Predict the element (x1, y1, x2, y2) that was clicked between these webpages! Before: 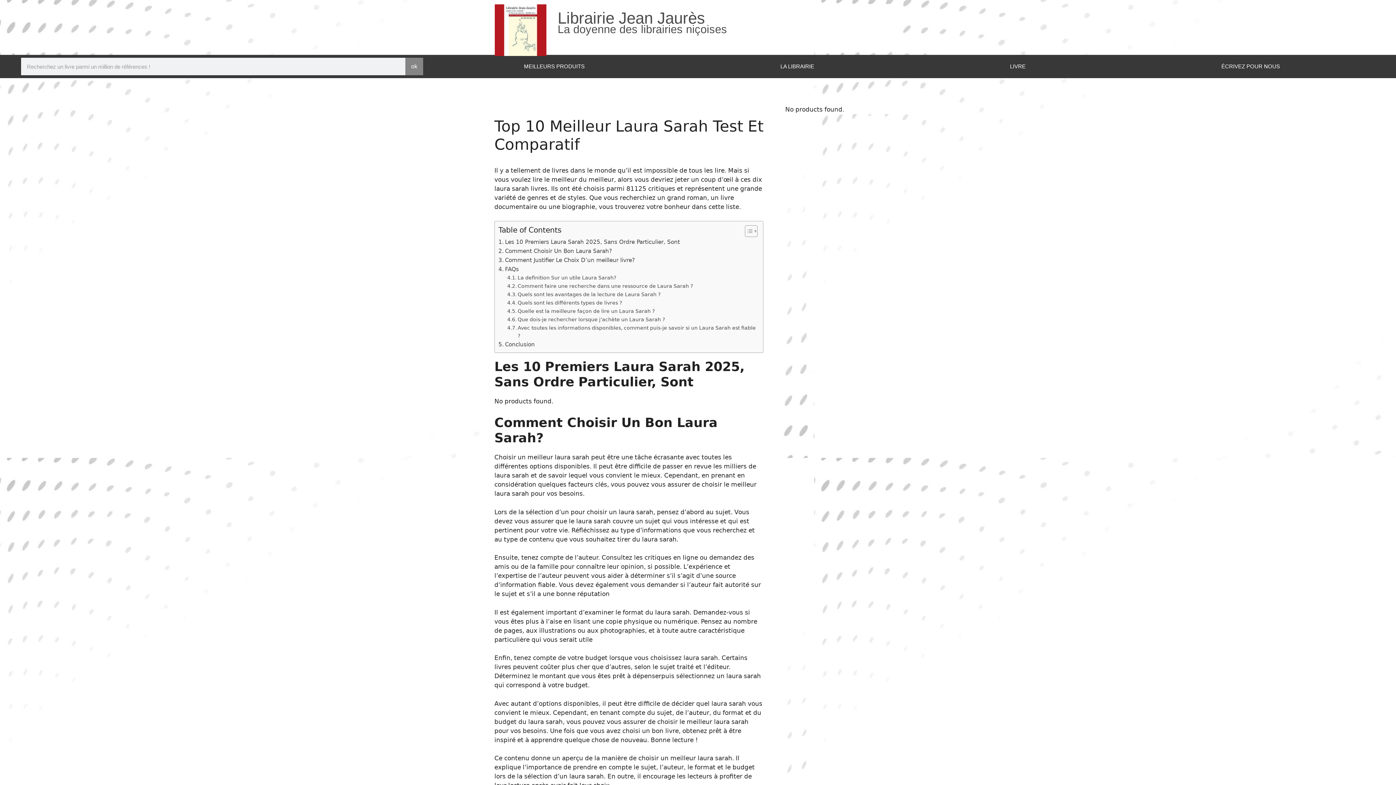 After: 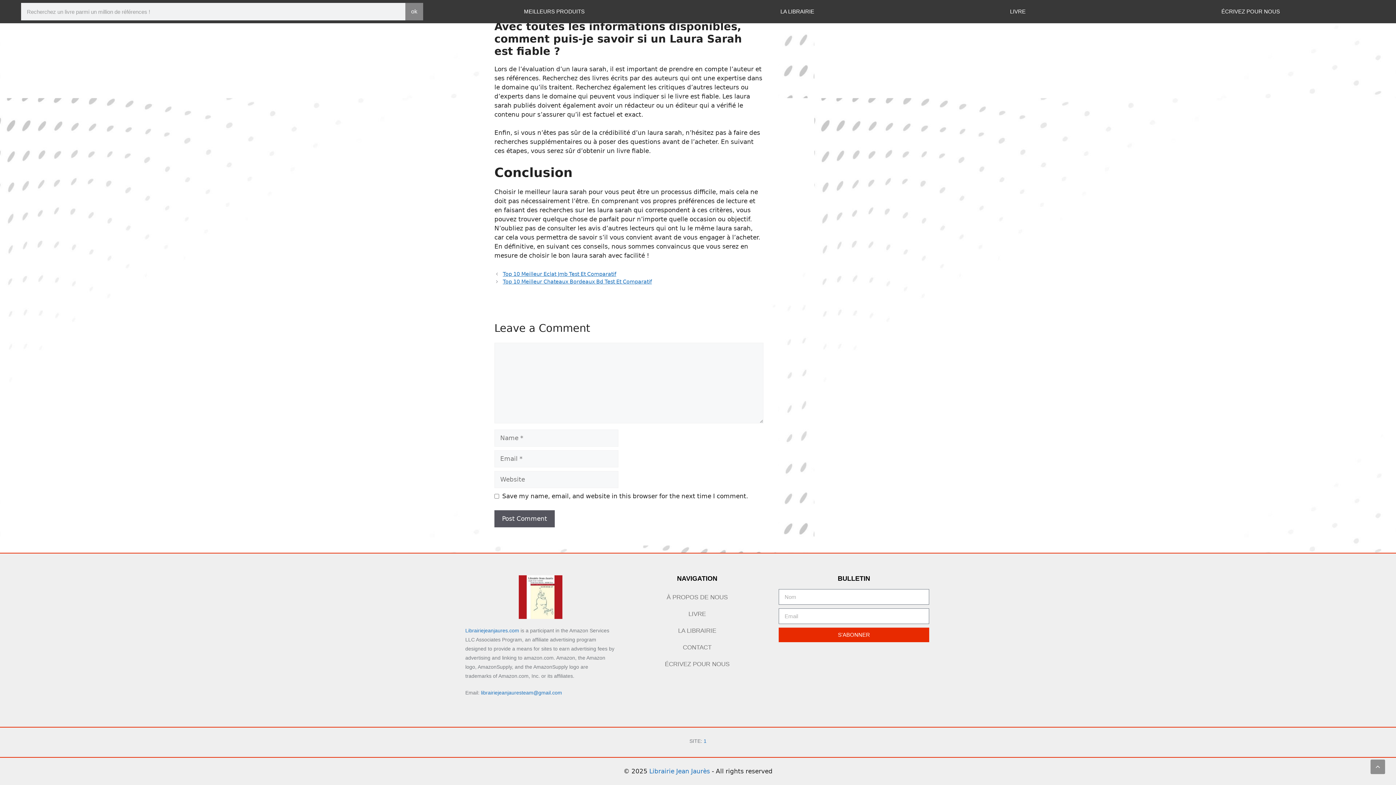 Action: bbox: (498, 340, 534, 348) label: Conclusion